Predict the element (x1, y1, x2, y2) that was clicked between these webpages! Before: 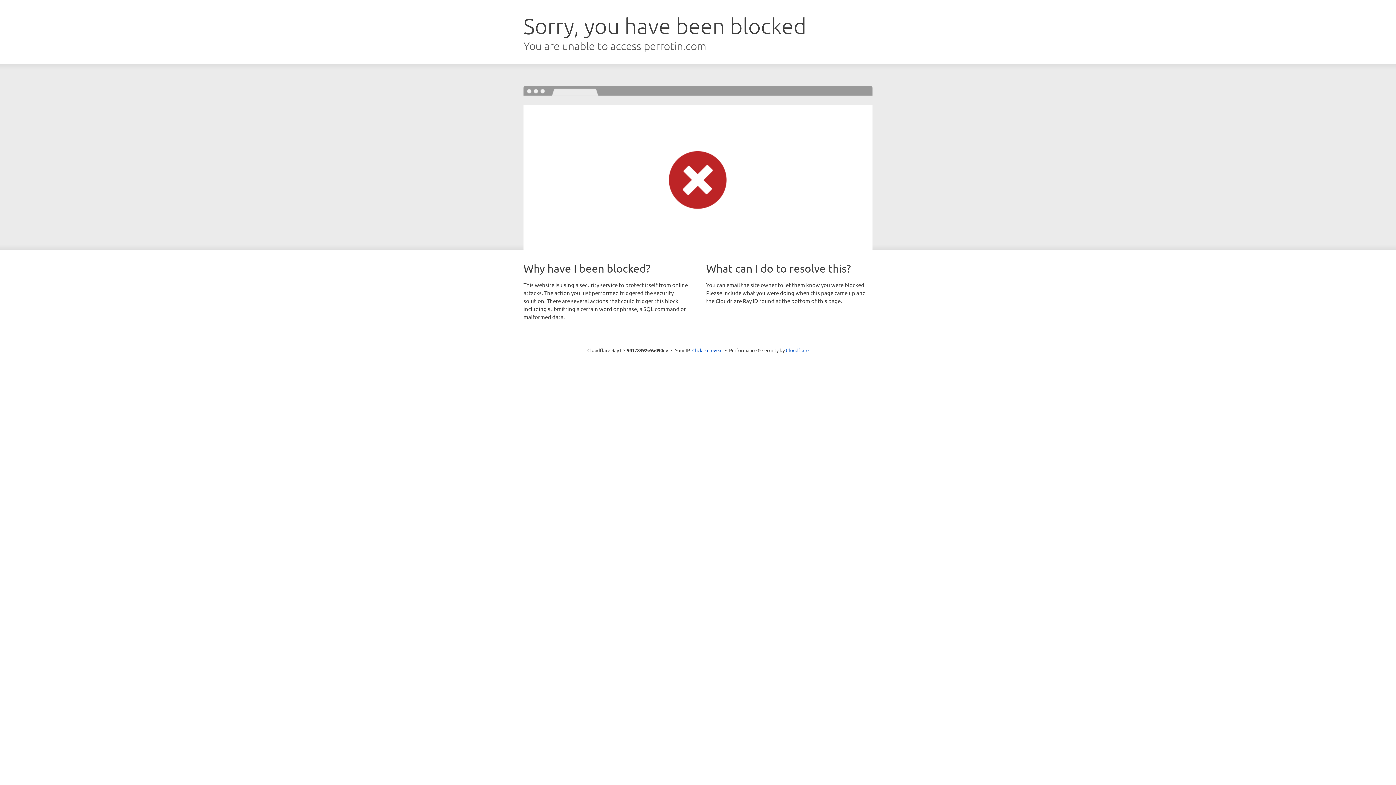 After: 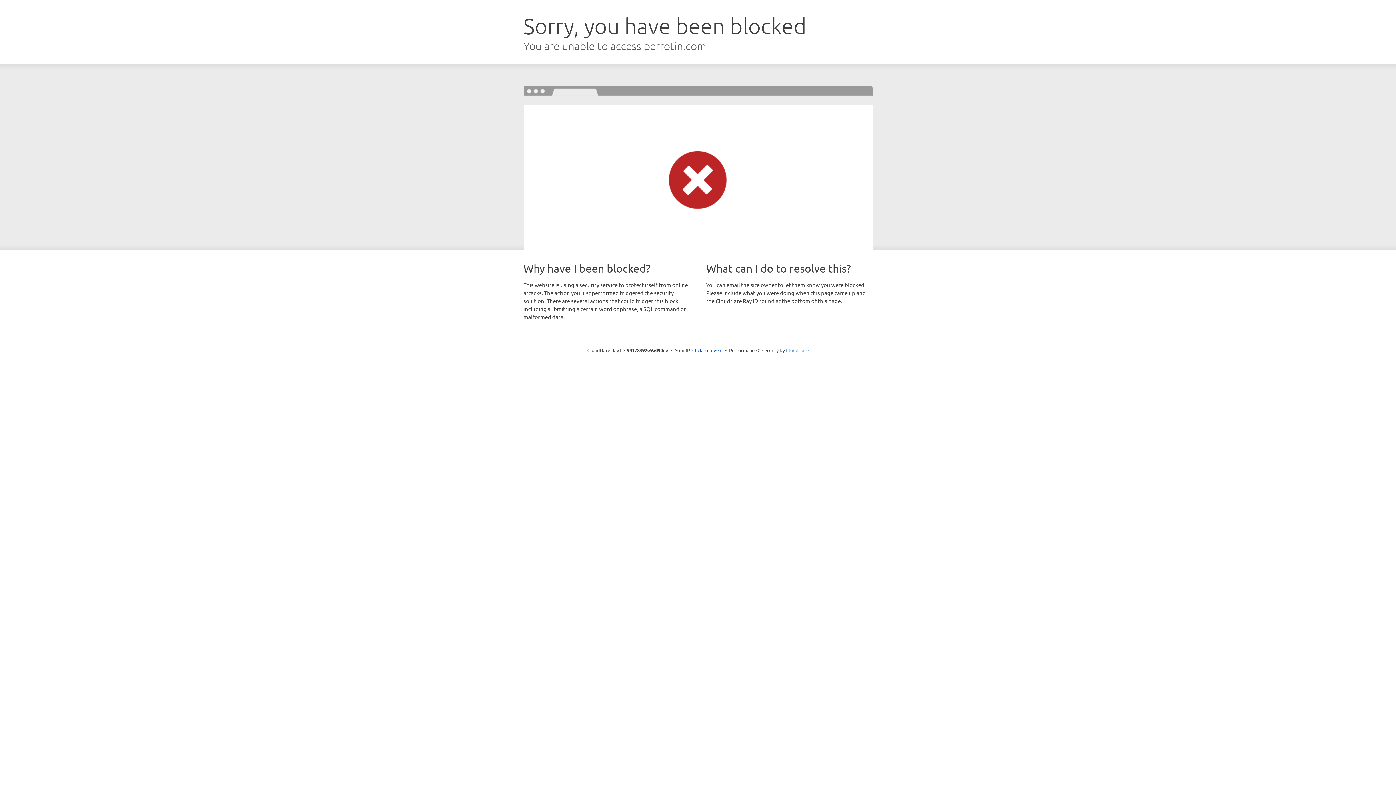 Action: label: Cloudflare bbox: (786, 347, 808, 353)